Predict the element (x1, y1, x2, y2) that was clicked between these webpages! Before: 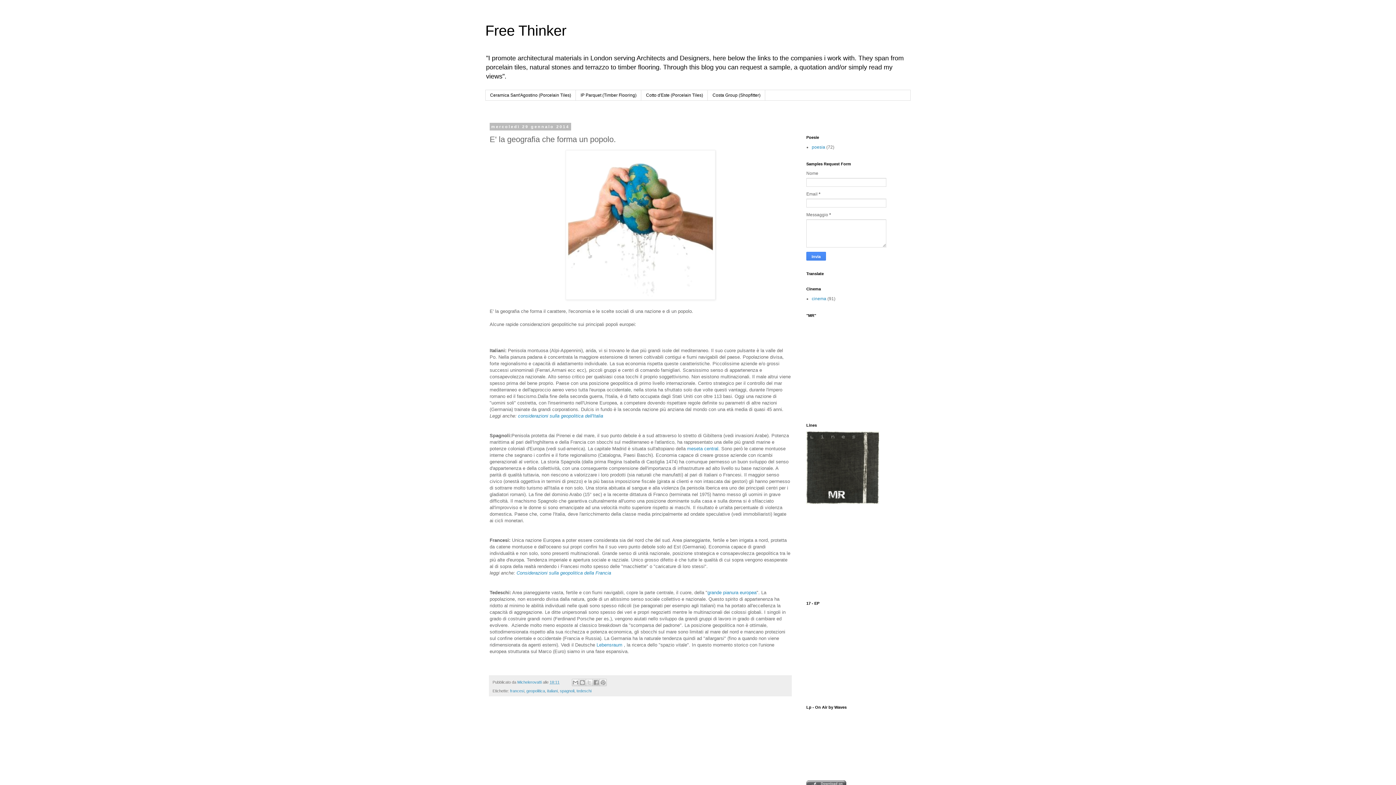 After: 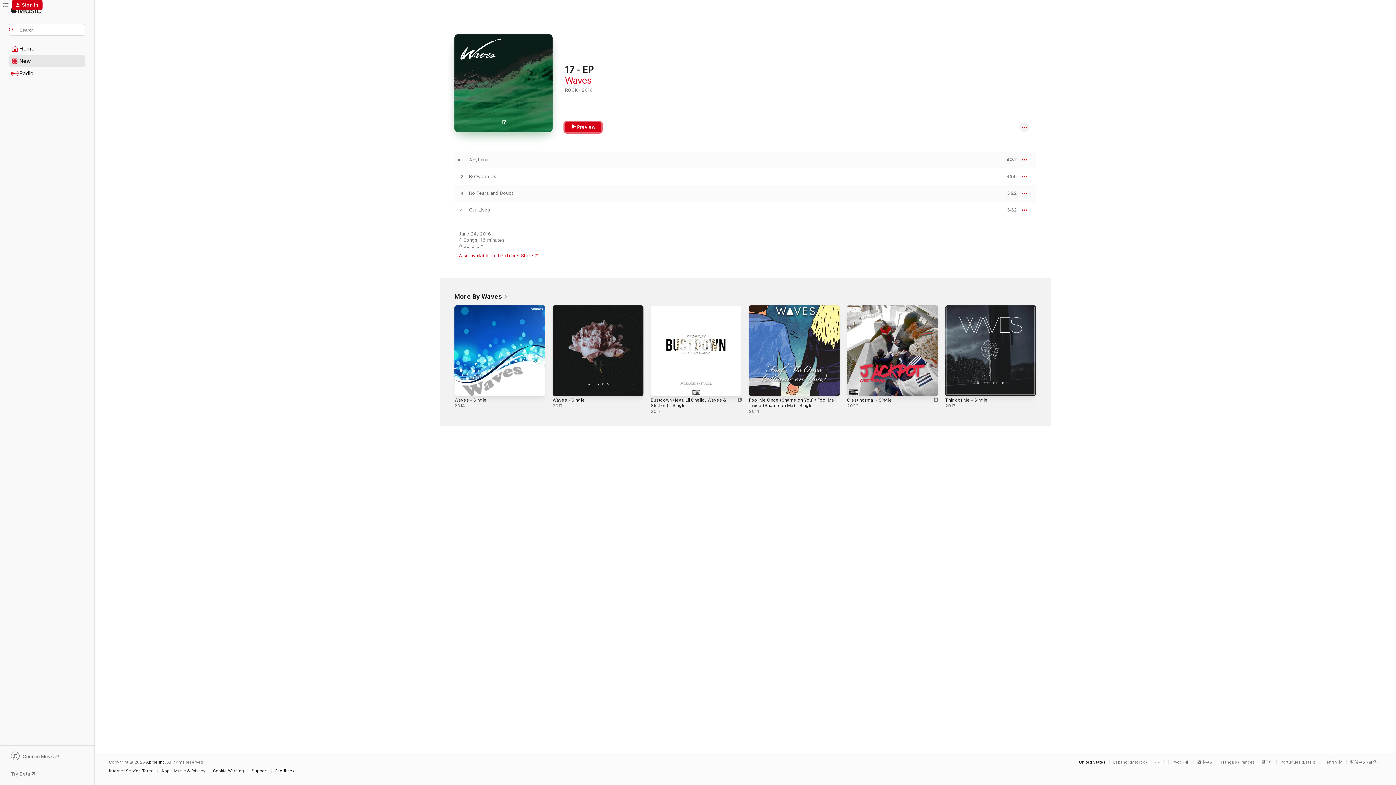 Action: bbox: (806, 676, 864, 693)